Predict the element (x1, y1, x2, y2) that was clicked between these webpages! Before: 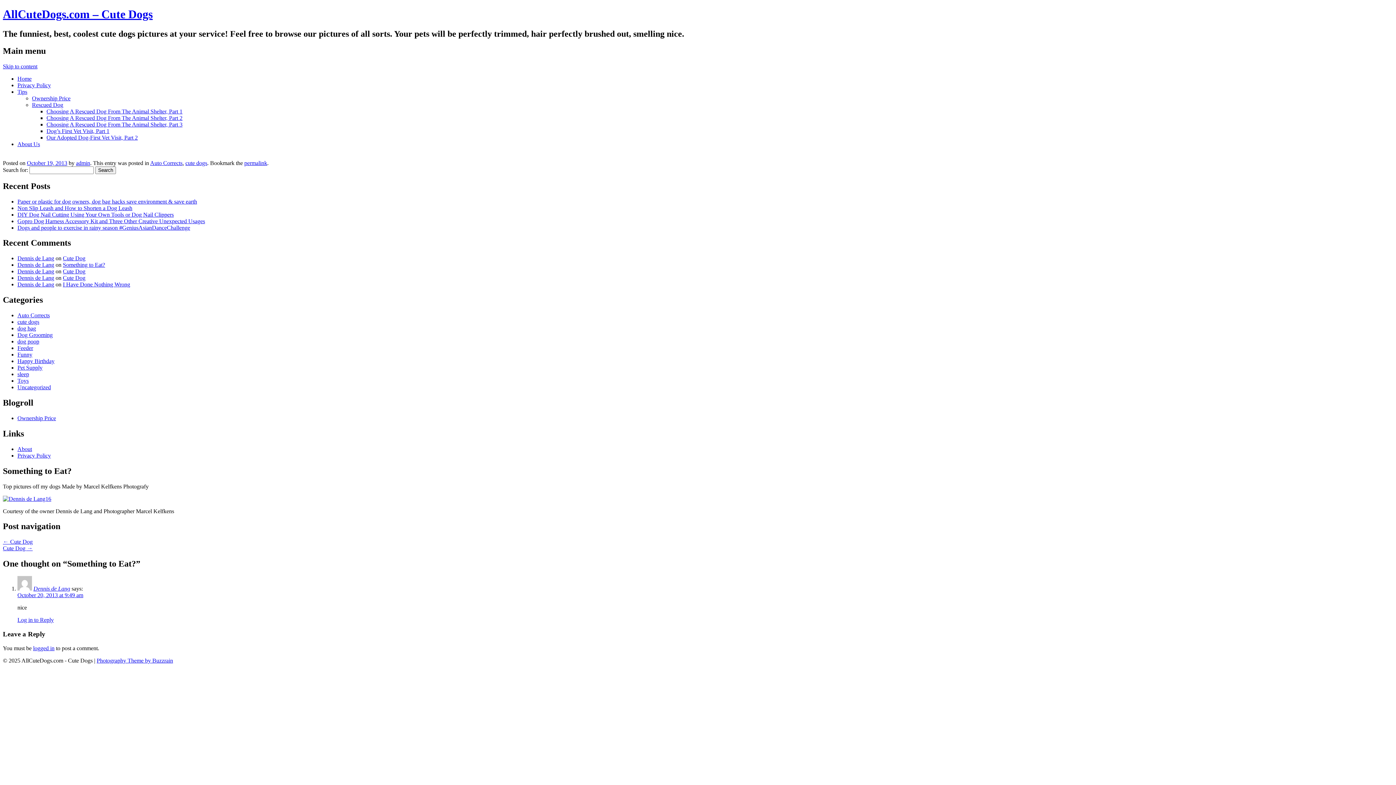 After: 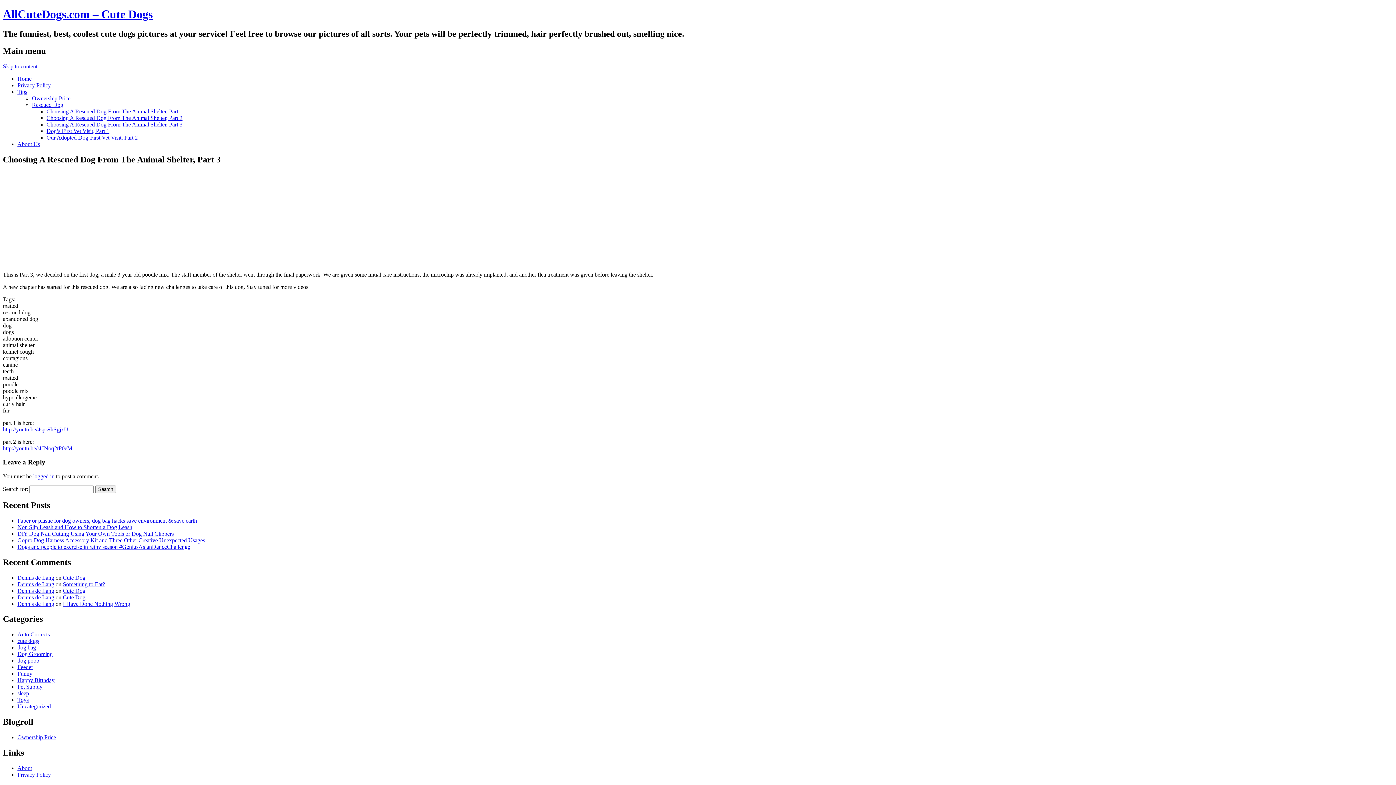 Action: bbox: (46, 121, 182, 127) label: Choosing A Rescued Dog From The Animal Shelter, Part 3